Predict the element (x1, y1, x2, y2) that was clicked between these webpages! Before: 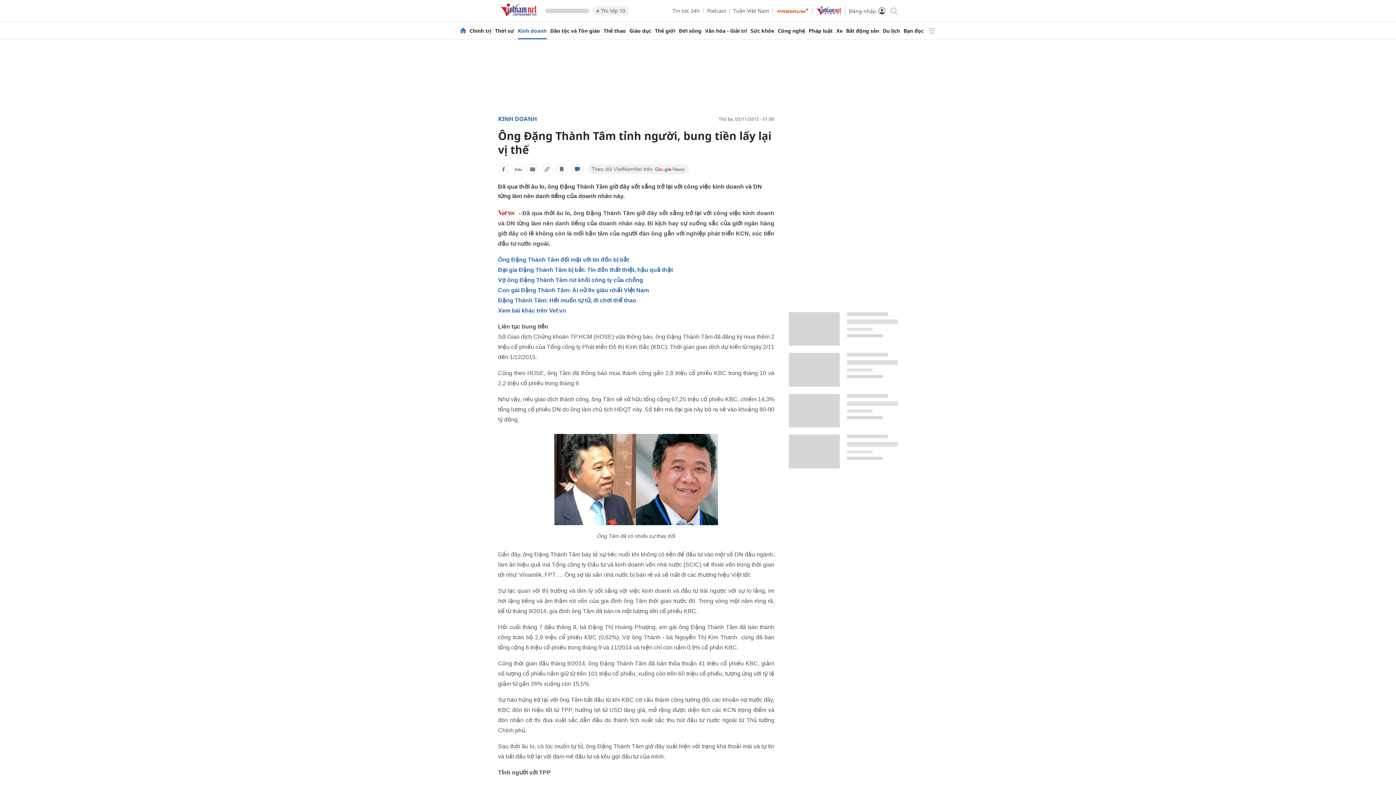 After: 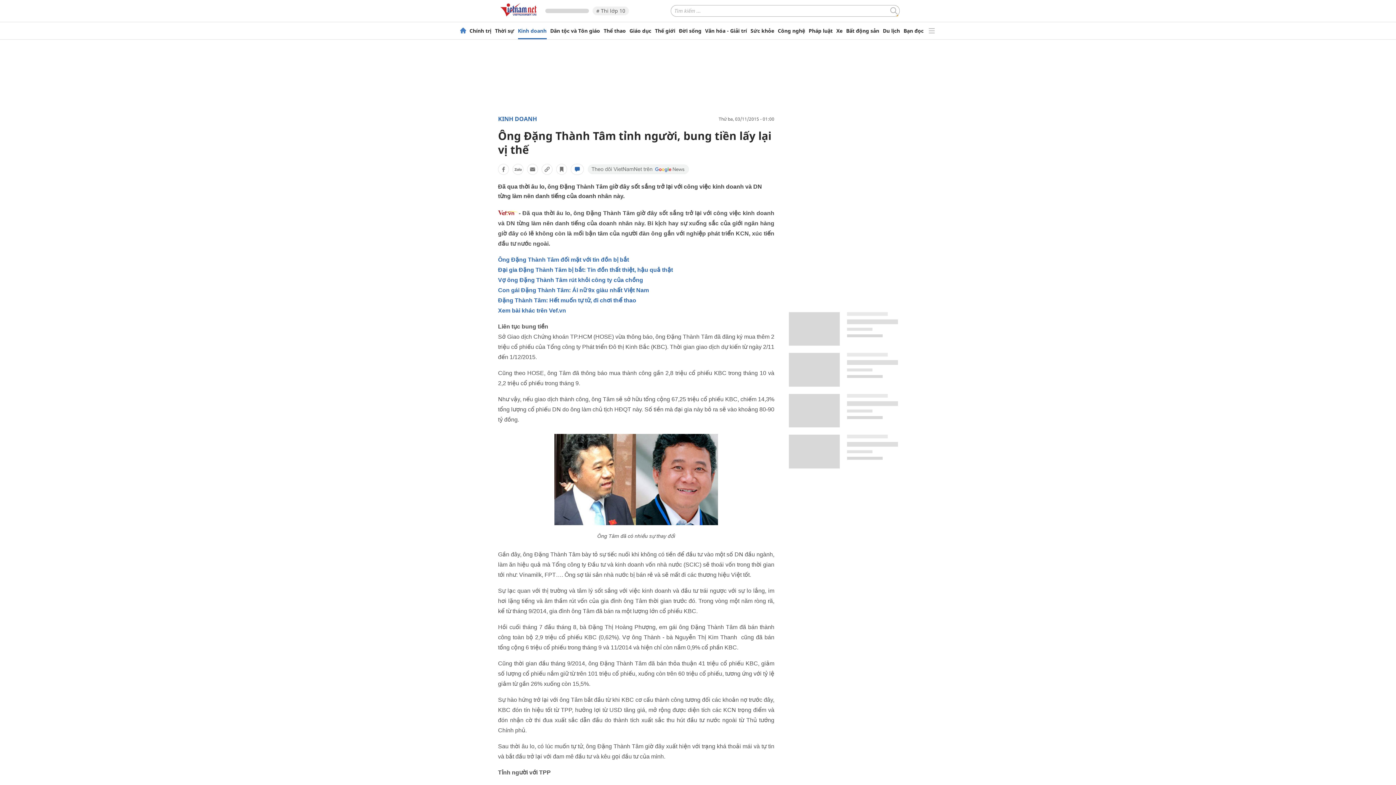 Action: bbox: (889, 6, 898, 14)